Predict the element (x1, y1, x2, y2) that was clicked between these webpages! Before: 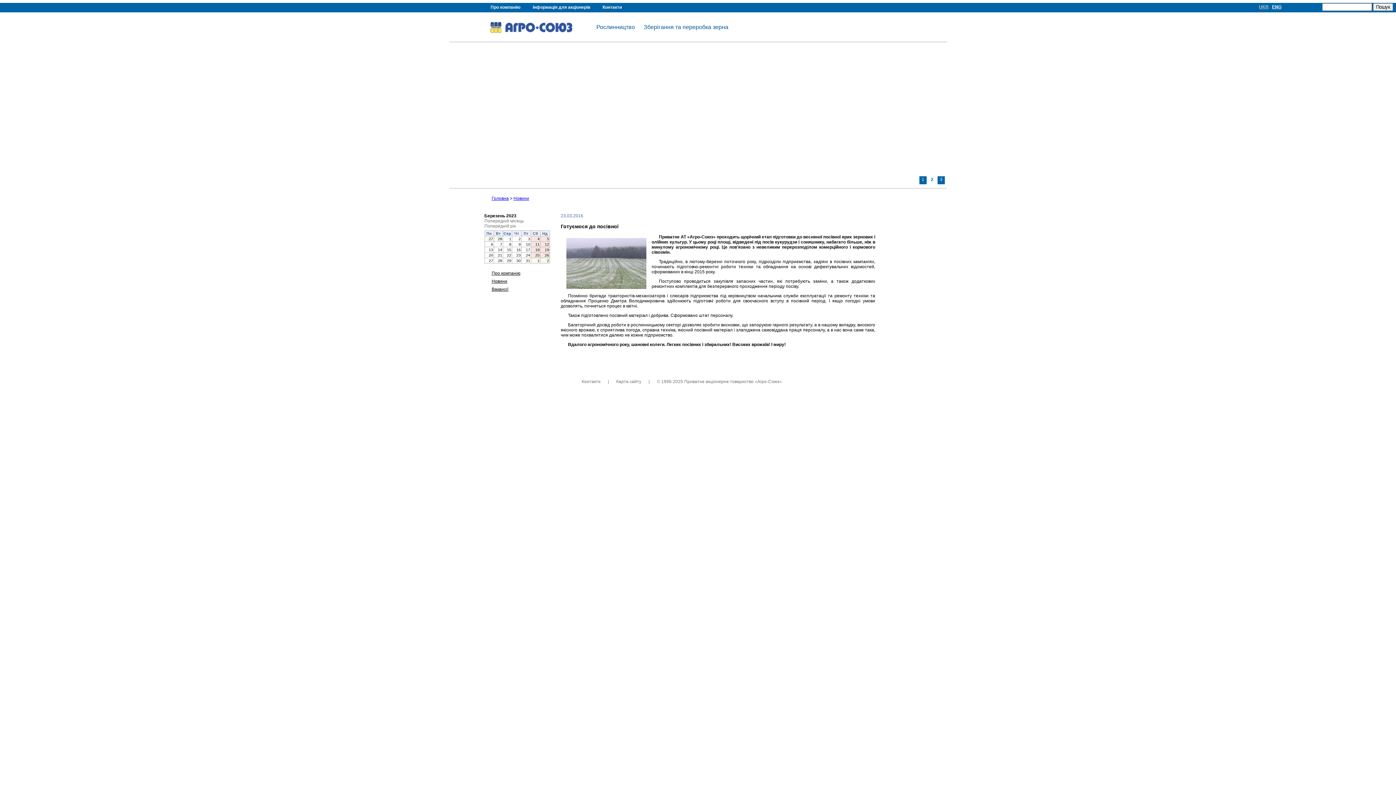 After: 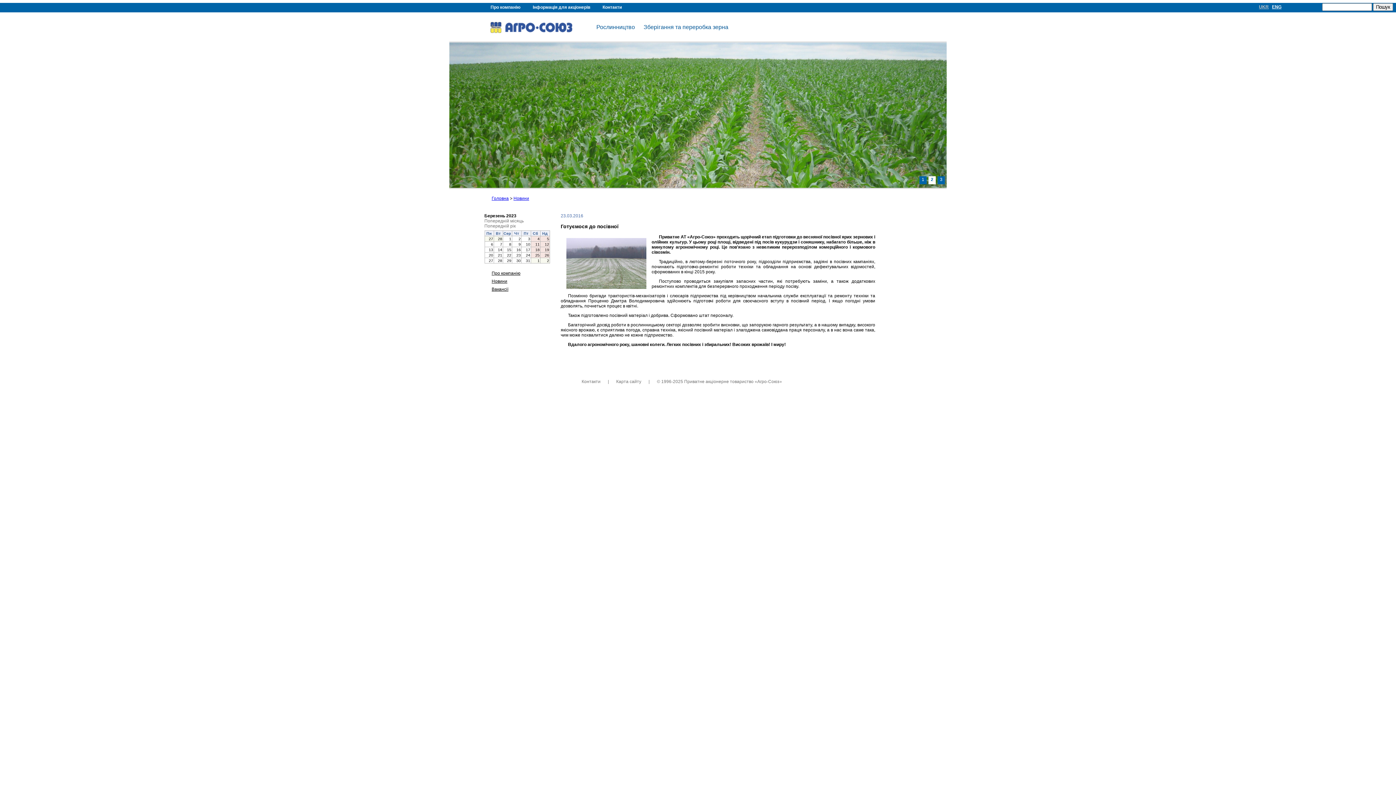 Action: bbox: (928, 176, 936, 184) label: 2